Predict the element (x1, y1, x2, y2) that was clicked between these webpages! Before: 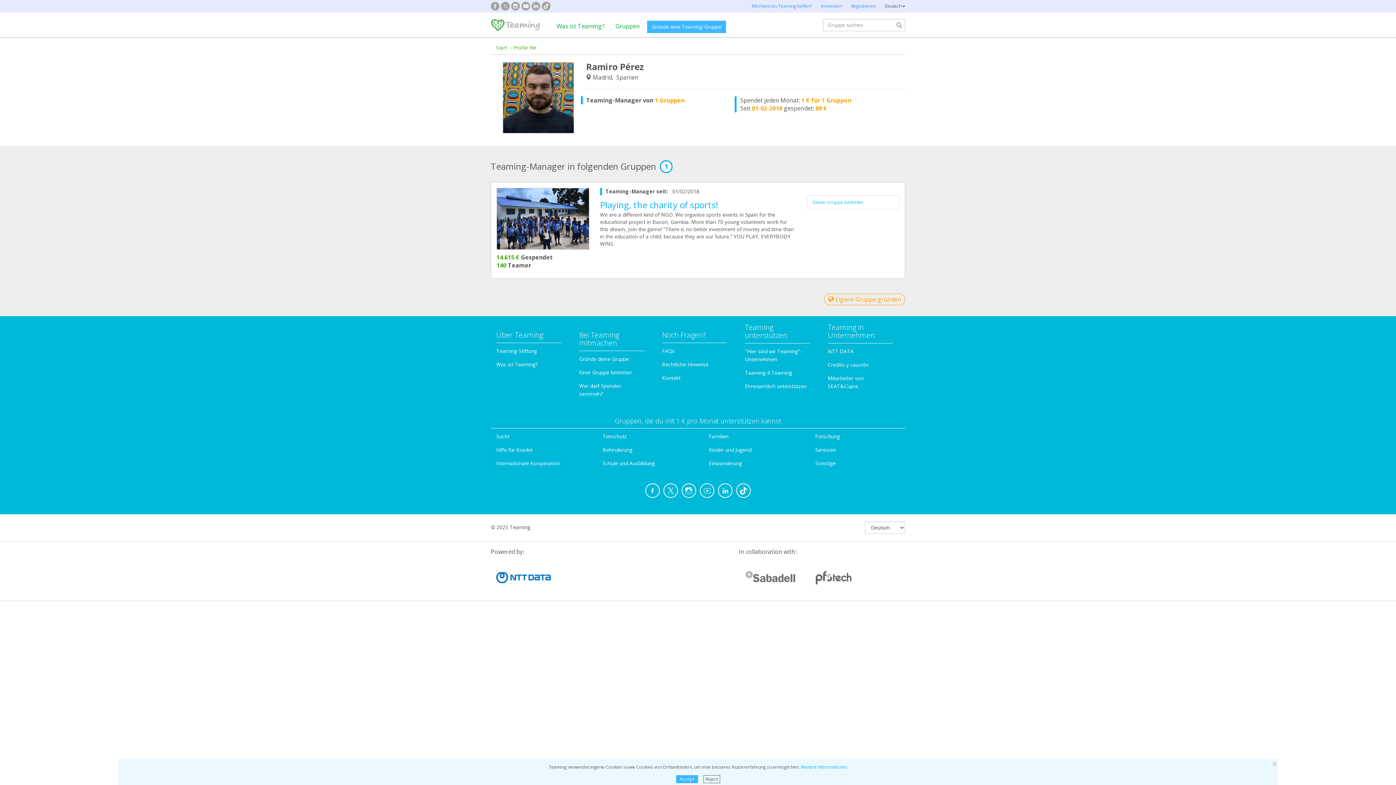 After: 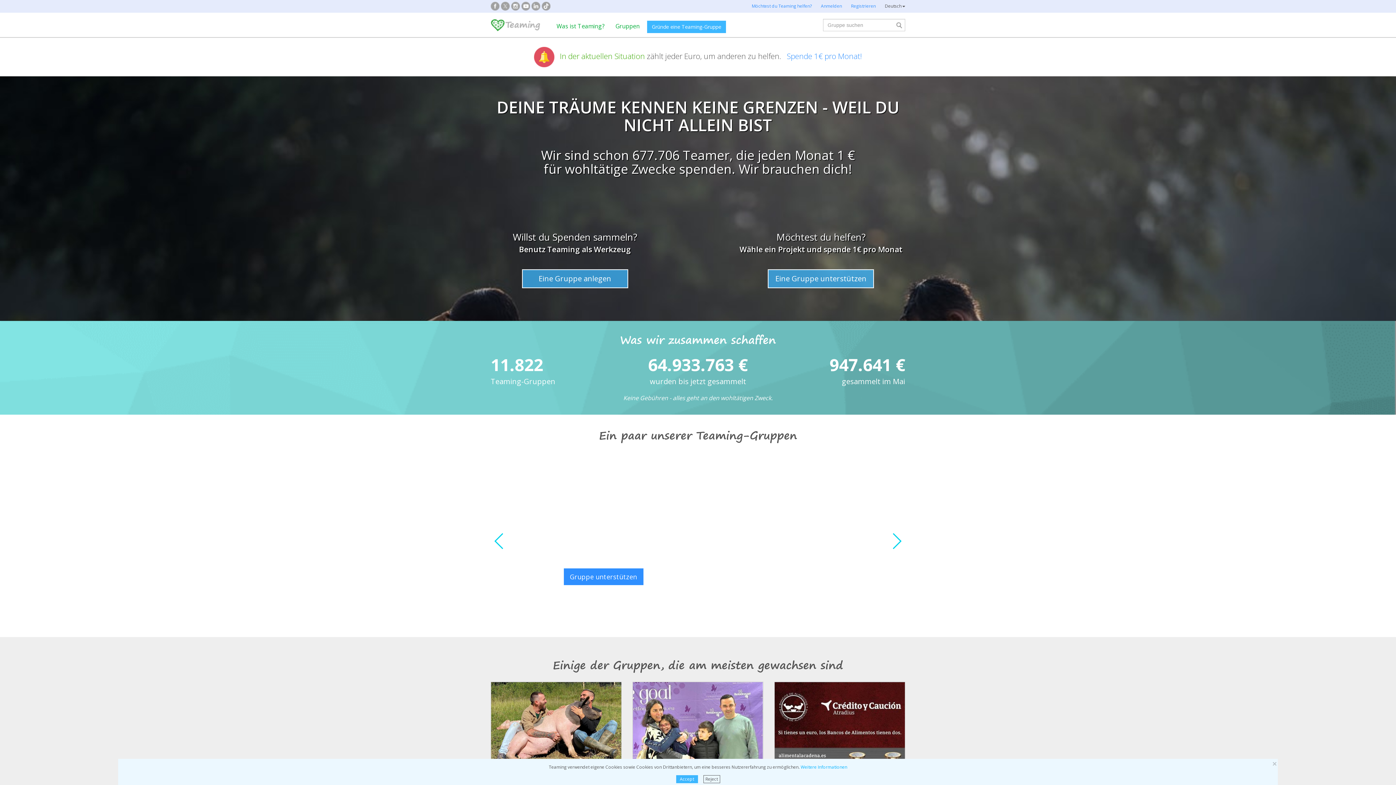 Action: bbox: (485, 18, 545, 36)